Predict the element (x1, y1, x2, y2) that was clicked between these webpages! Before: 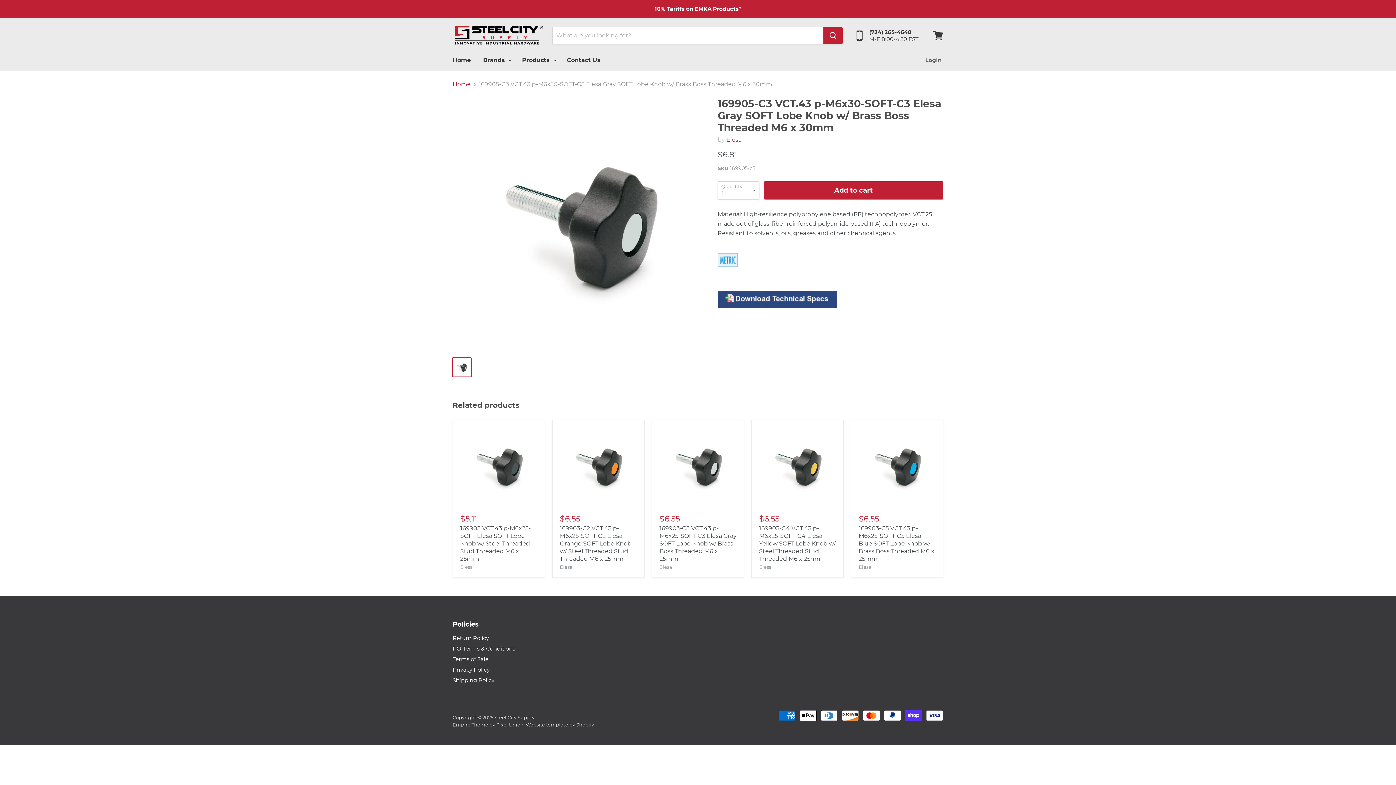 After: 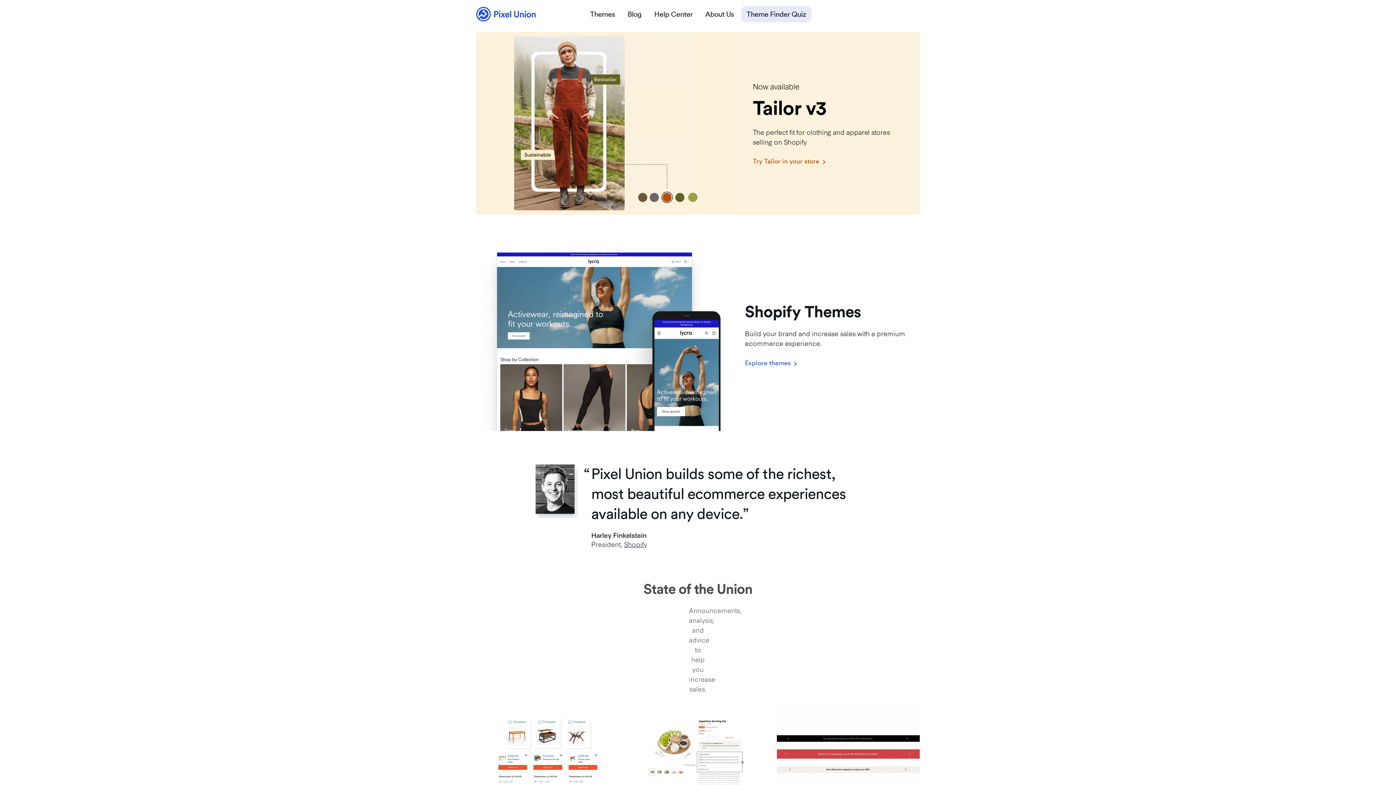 Action: label: Empire Theme by Pixel Union bbox: (452, 722, 523, 727)